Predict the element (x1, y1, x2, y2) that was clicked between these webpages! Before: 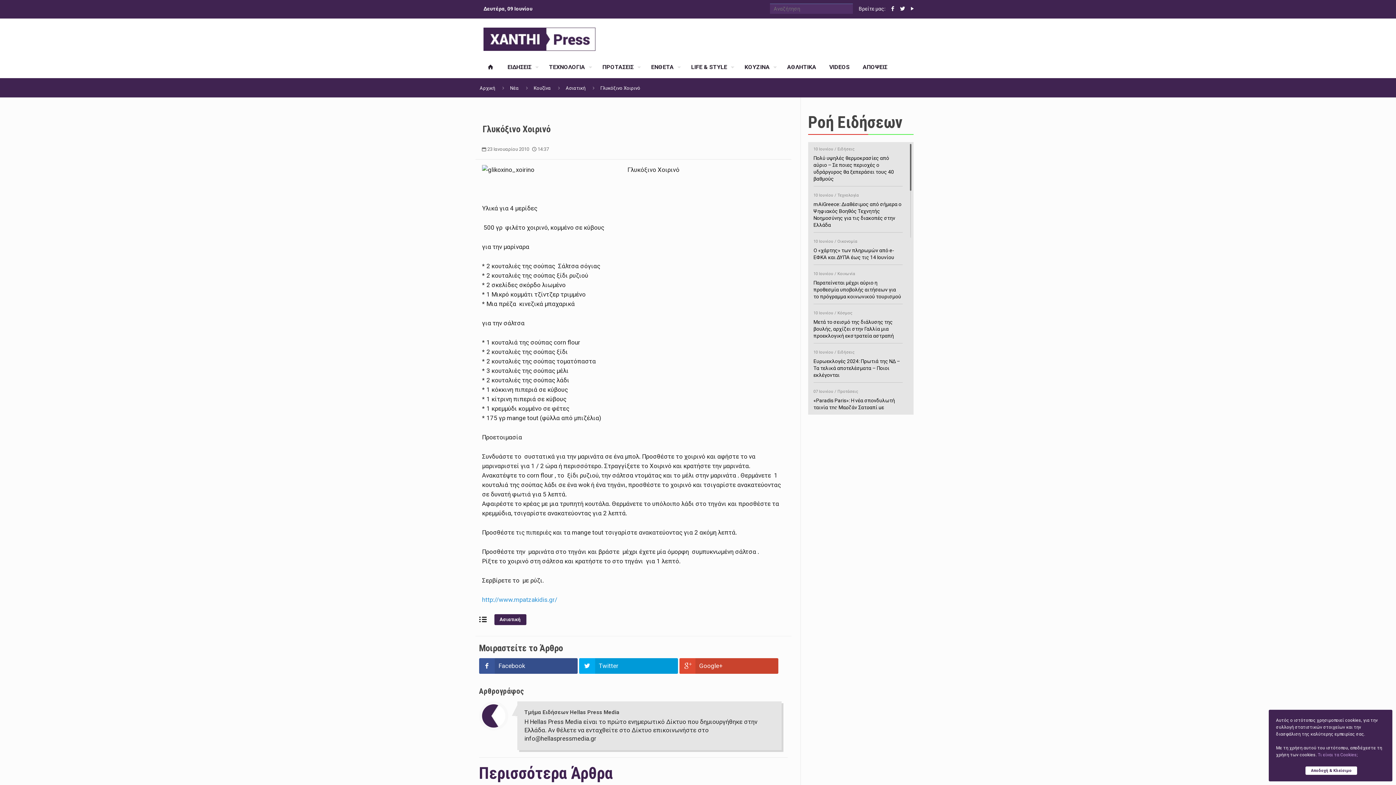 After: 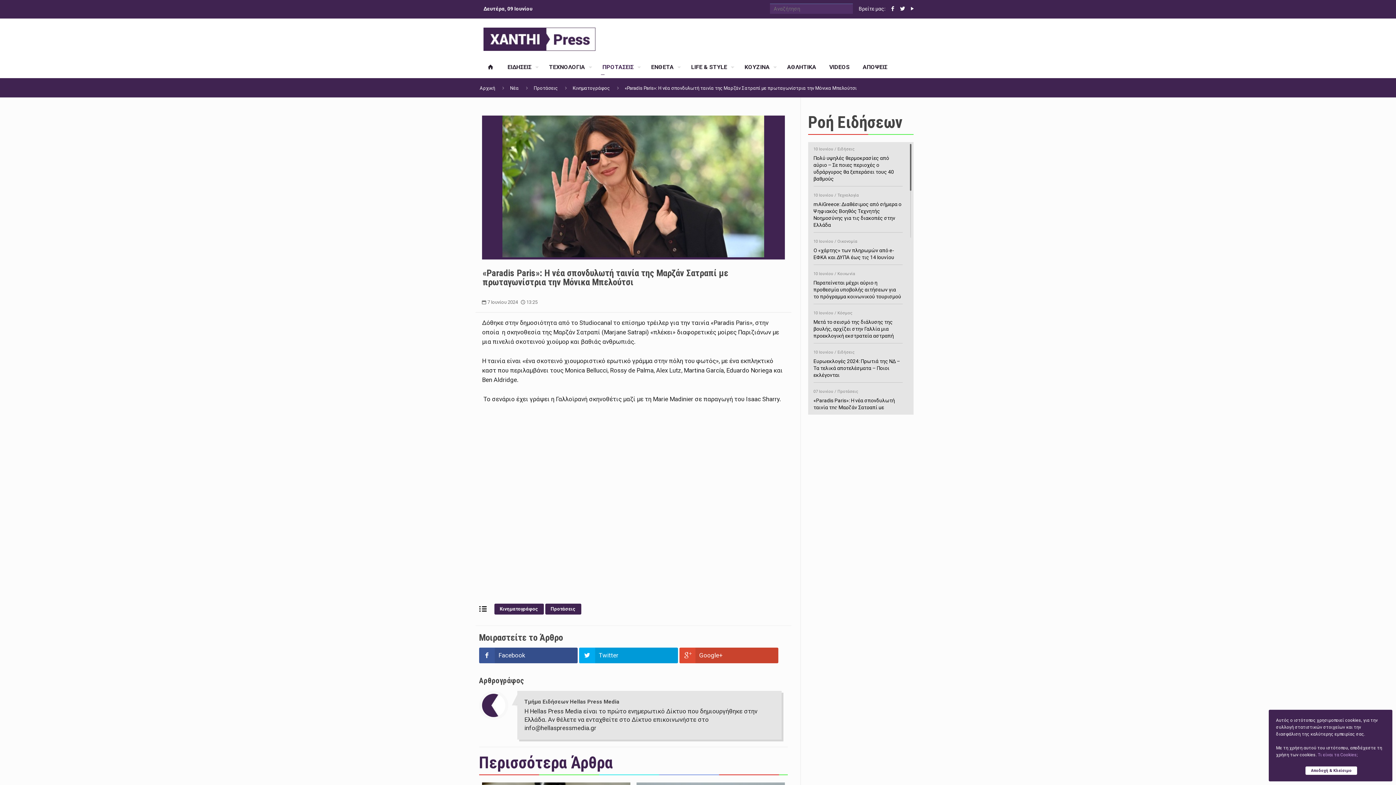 Action: bbox: (813, 386, 902, 424) label: 07 Ιουνίου / Προτάσεις
«Paradis Paris»: H νέα σπονδυλωτή ταινία της Μαρζάν Σατραπί με πρωταγωνίστρια την Μόνικα Μπελούτσι